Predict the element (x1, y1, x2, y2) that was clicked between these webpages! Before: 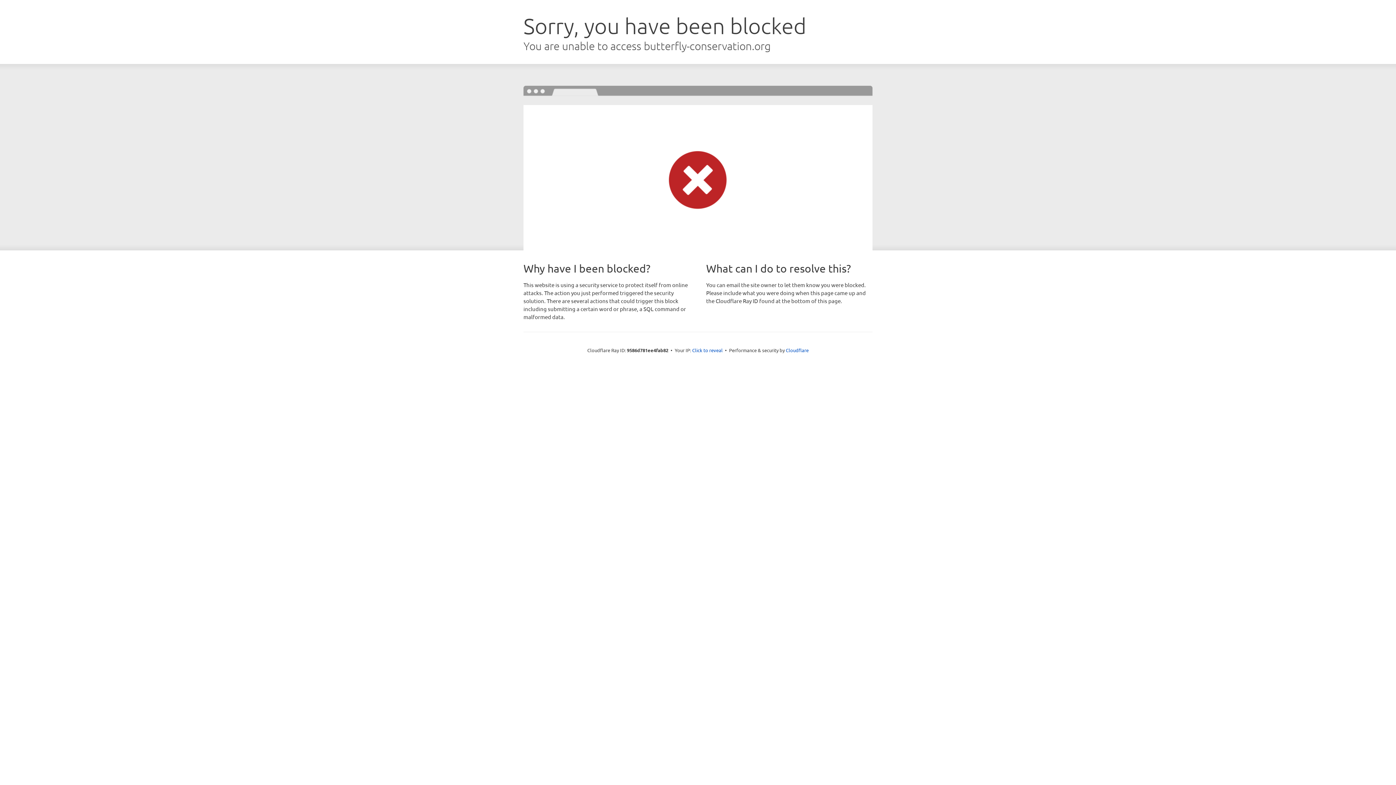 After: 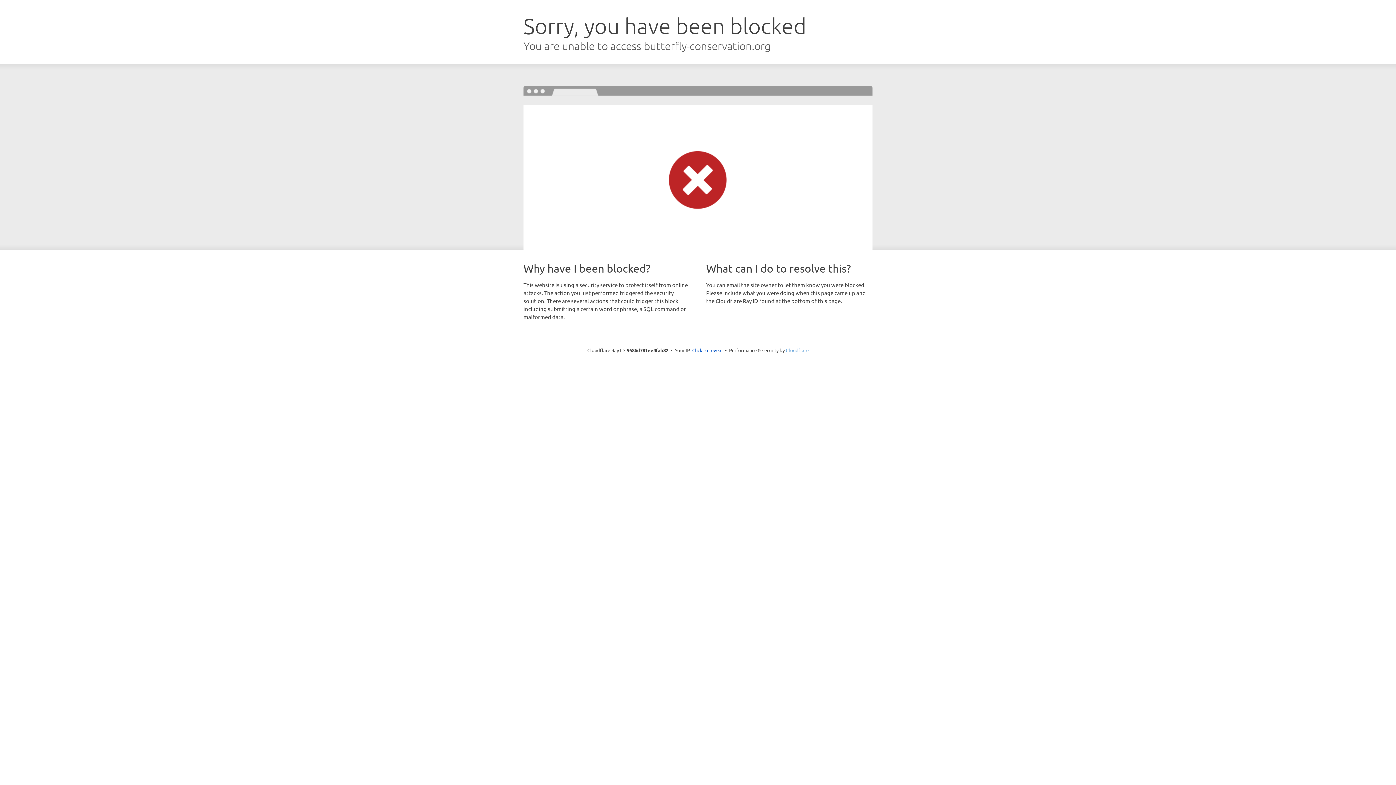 Action: bbox: (786, 347, 808, 353) label: Cloudflare